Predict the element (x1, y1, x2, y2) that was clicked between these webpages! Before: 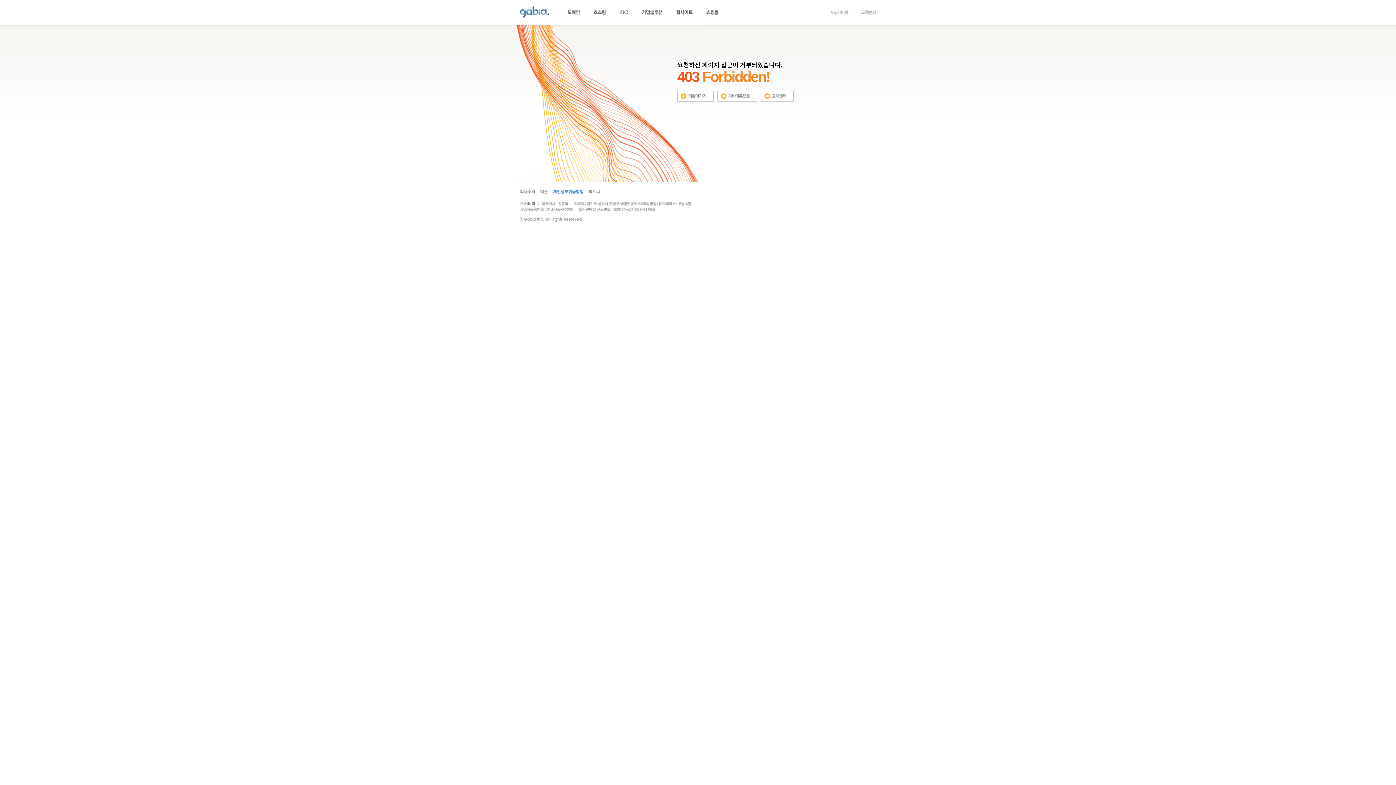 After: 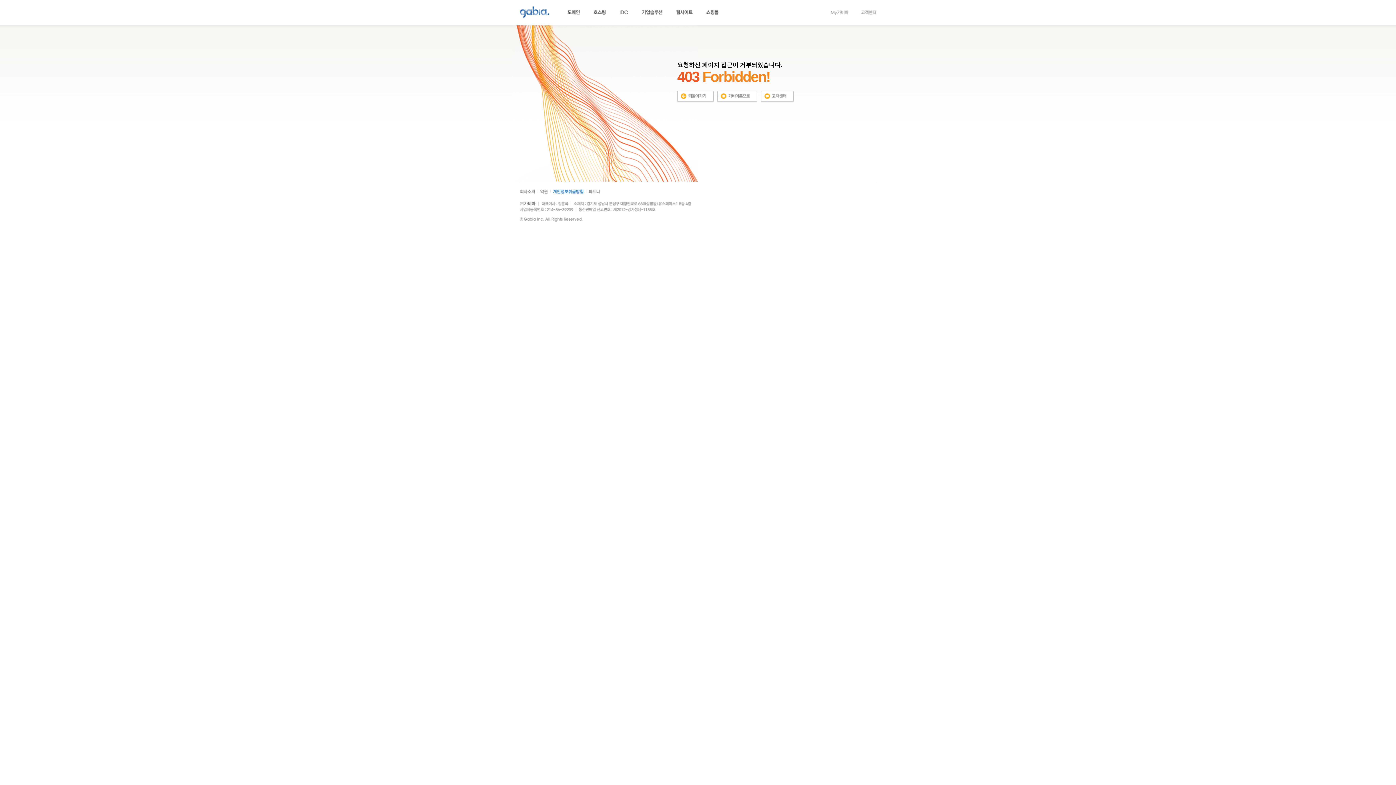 Action: bbox: (520, 188, 535, 193)